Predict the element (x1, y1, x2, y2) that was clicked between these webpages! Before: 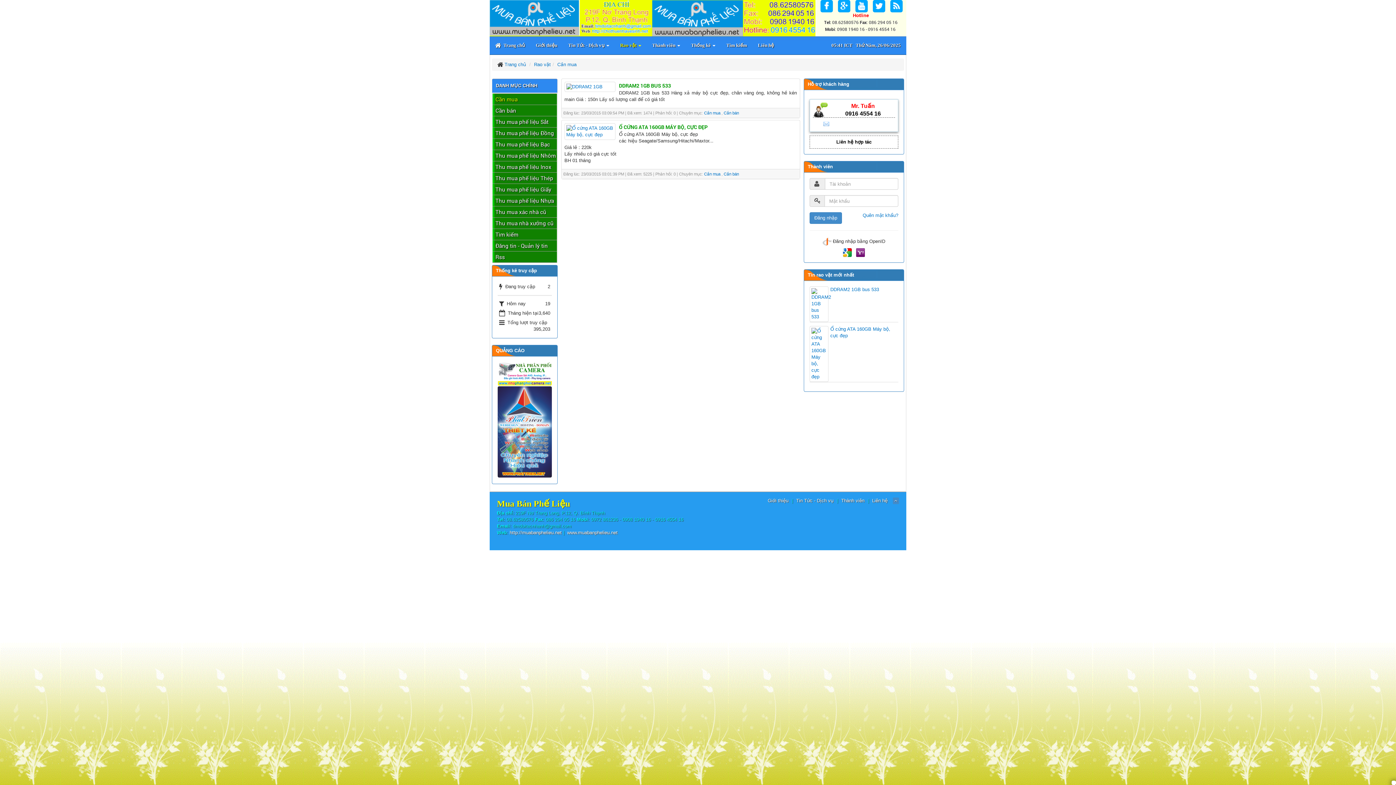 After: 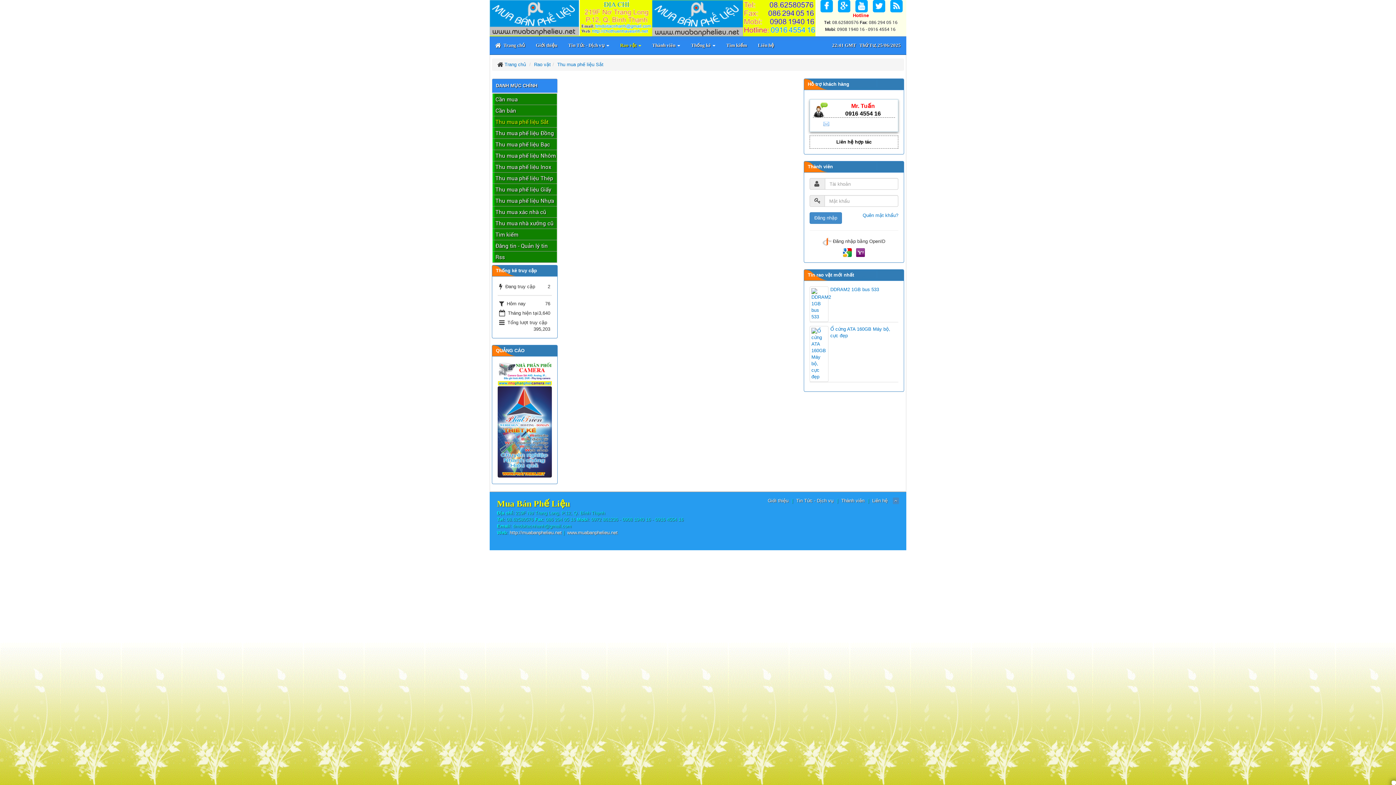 Action: label: Thu mua phế liệu Sắt bbox: (492, 116, 556, 127)